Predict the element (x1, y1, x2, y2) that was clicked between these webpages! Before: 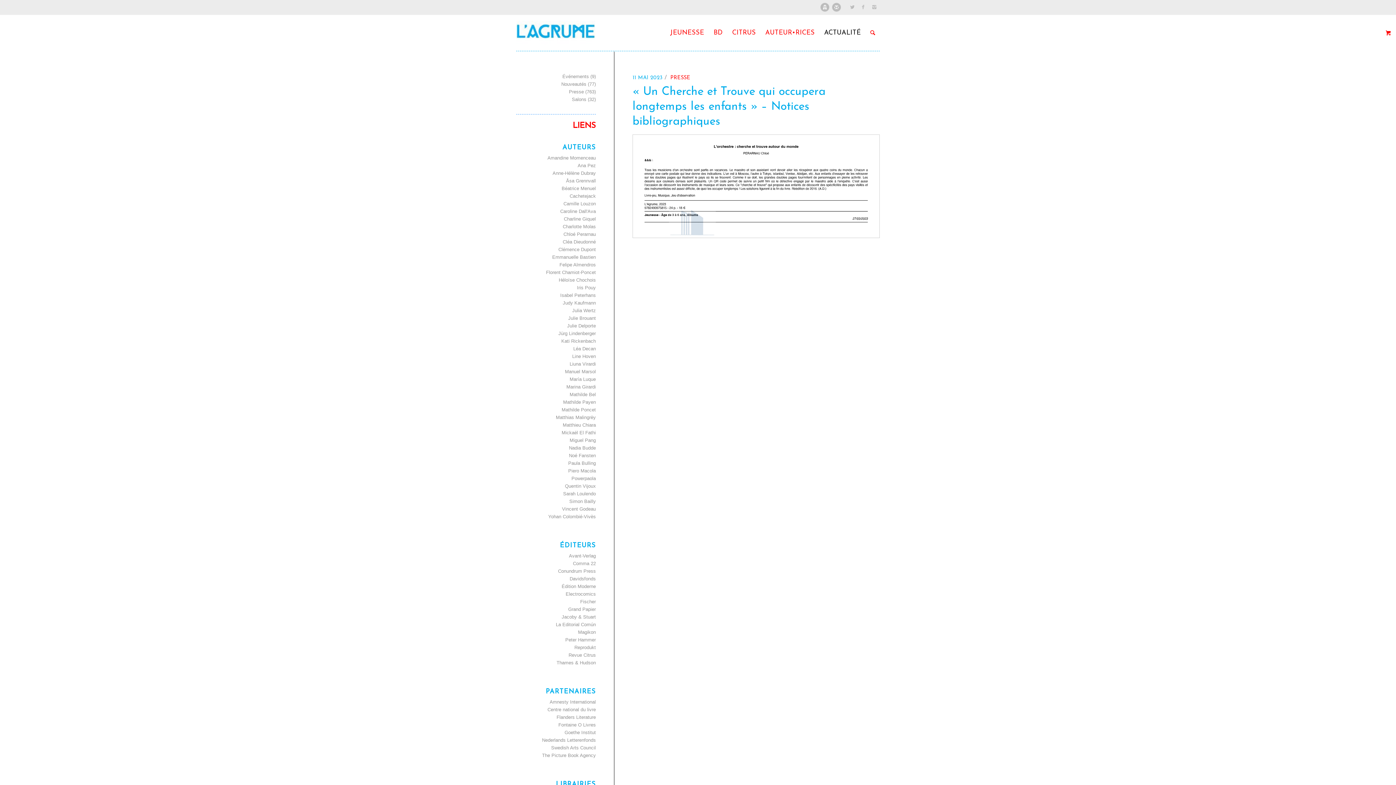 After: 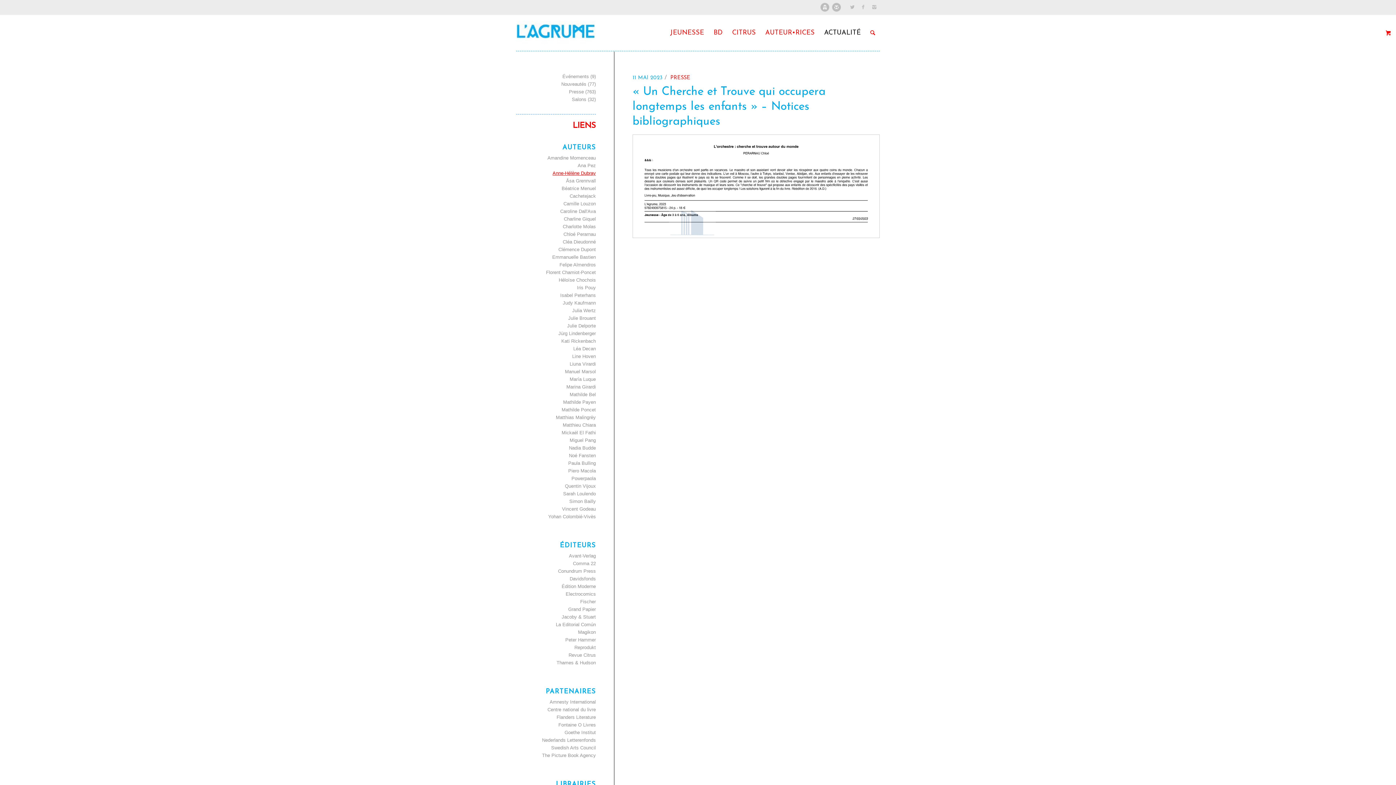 Action: label: Anne-Hélène Dubray bbox: (552, 170, 596, 176)